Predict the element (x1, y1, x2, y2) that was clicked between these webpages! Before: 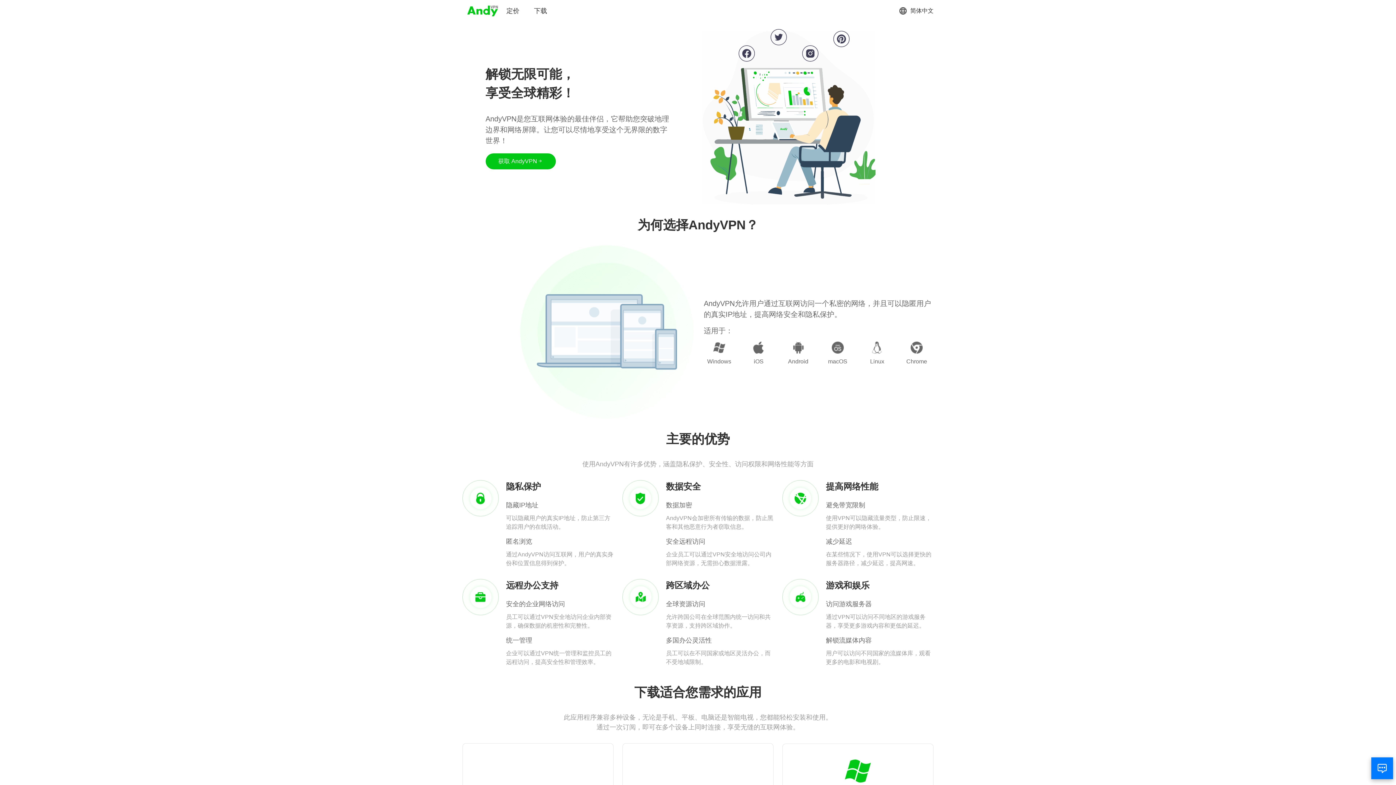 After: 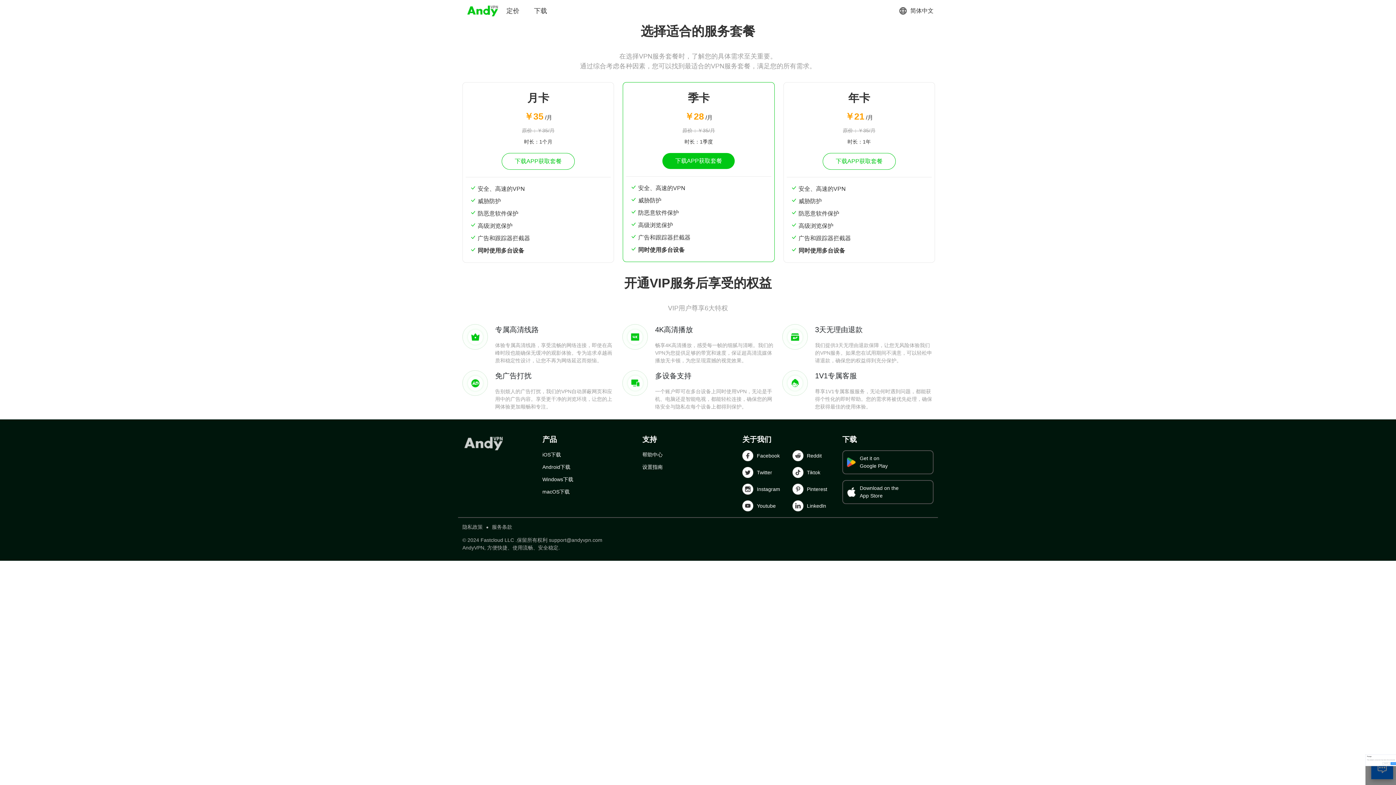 Action: bbox: (506, 6, 519, 15) label: 定价